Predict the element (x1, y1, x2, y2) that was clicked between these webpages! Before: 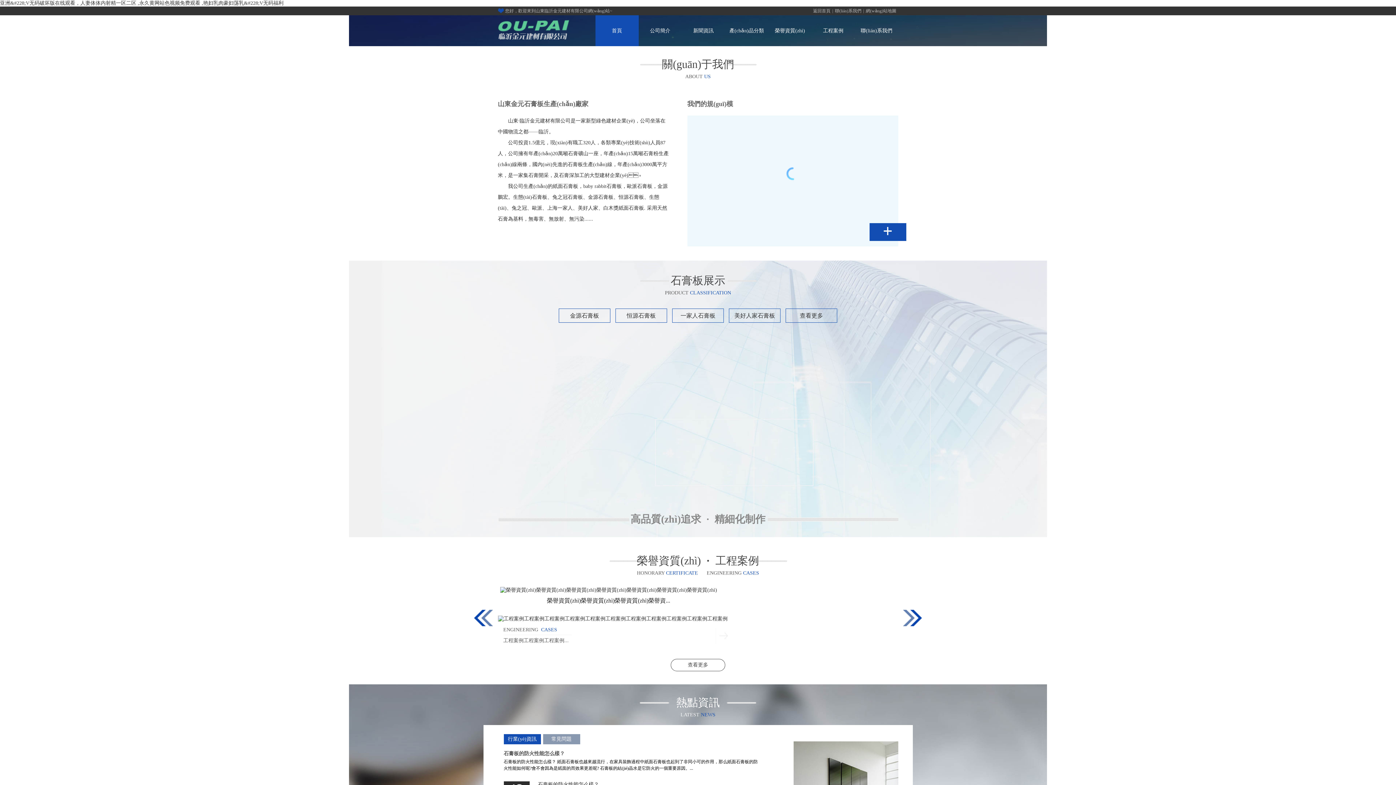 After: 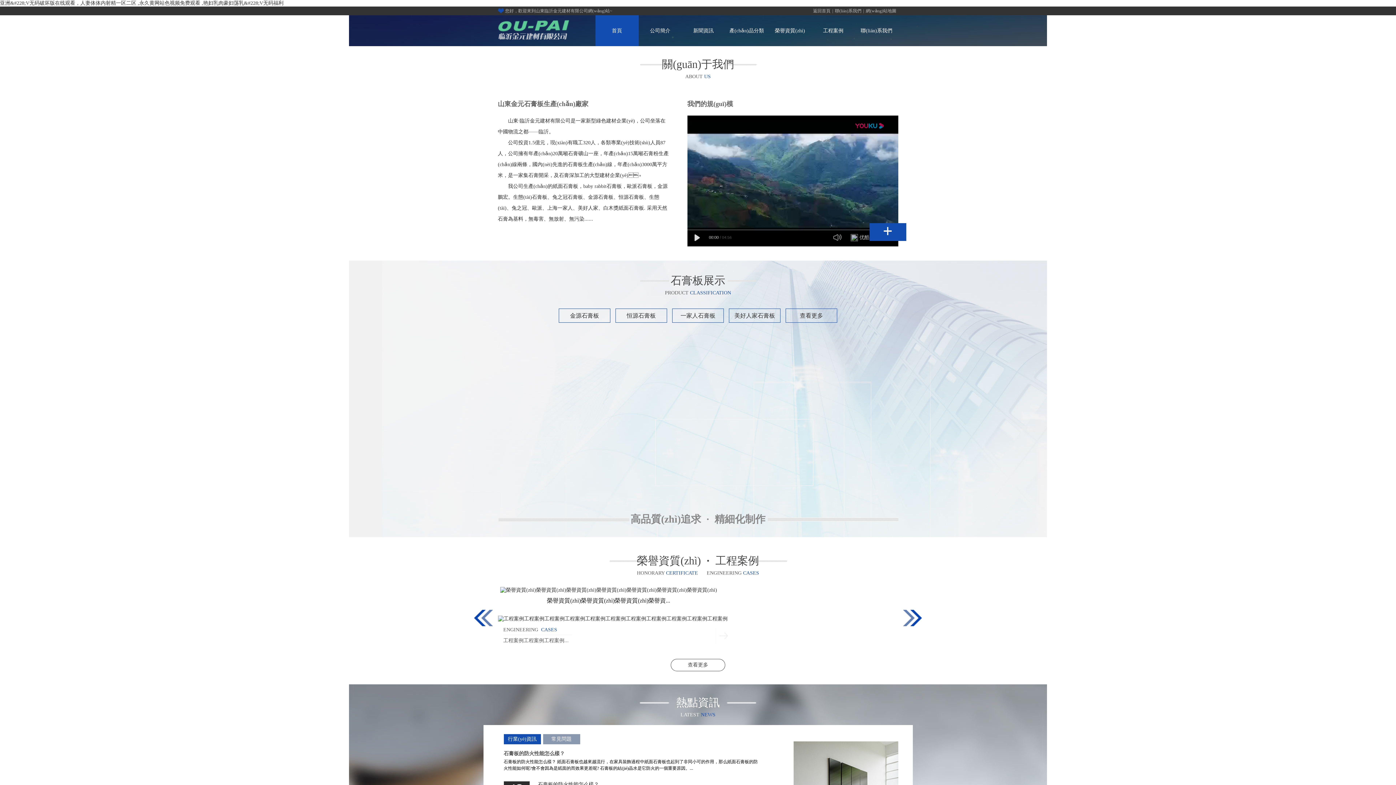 Action: bbox: (903, 610, 922, 626)